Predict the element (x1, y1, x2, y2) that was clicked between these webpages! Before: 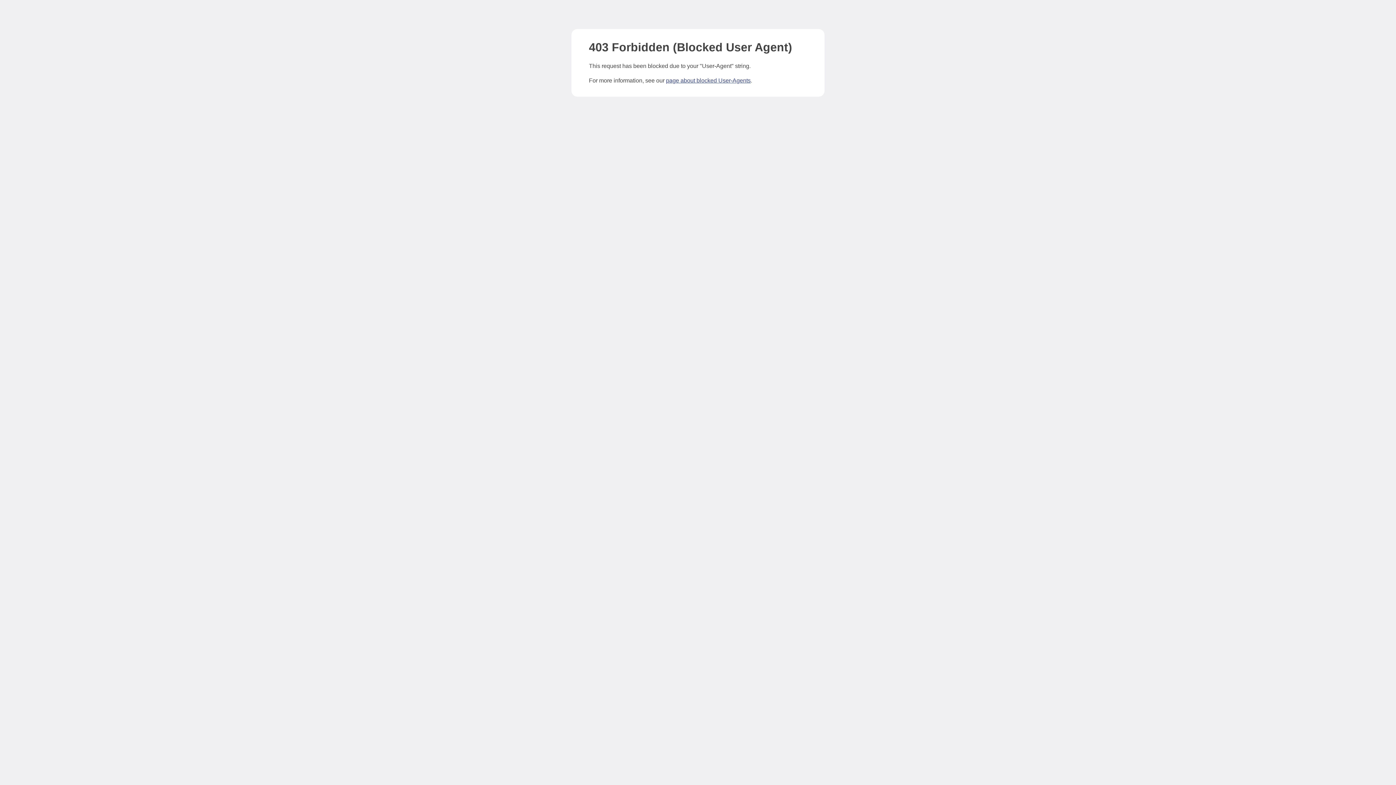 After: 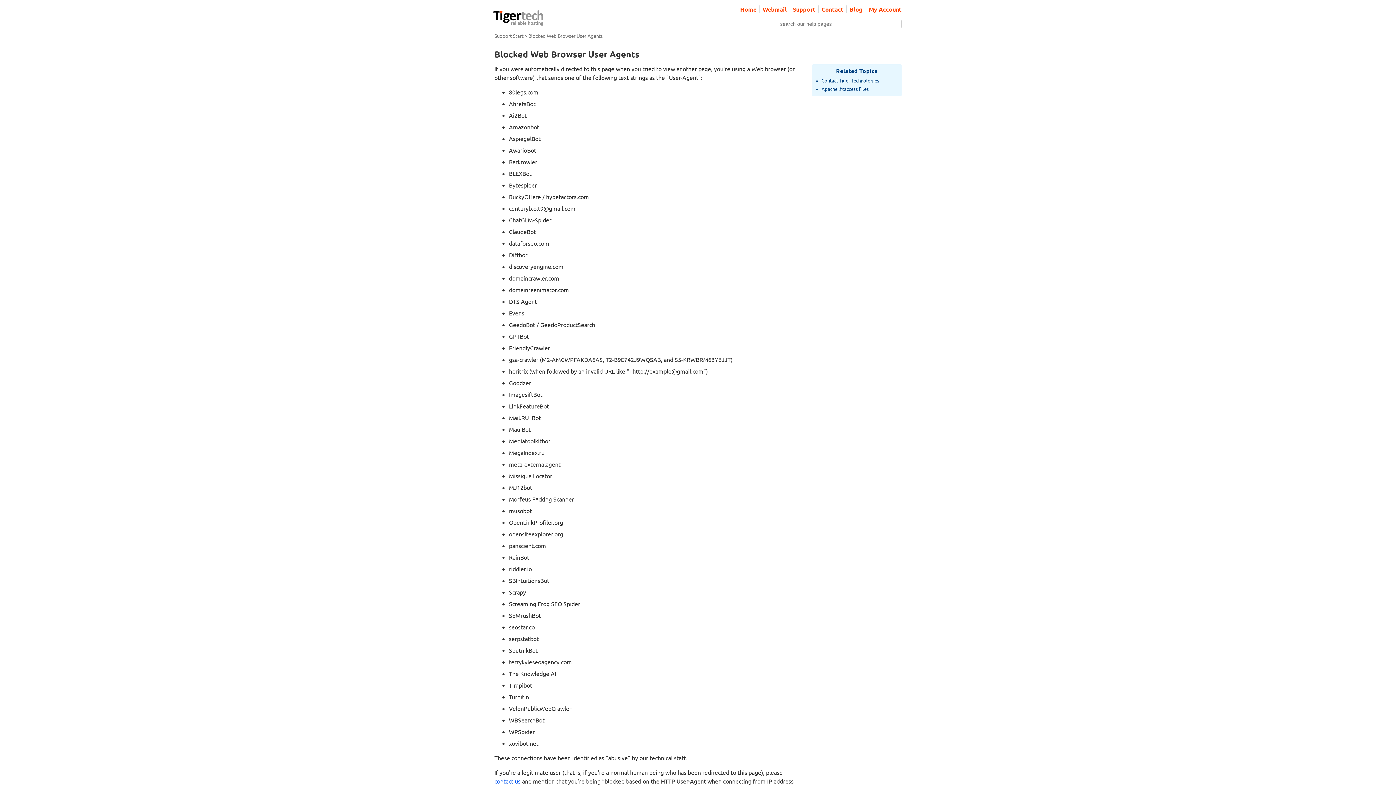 Action: bbox: (666, 77, 750, 83) label: page about blocked User-Agents